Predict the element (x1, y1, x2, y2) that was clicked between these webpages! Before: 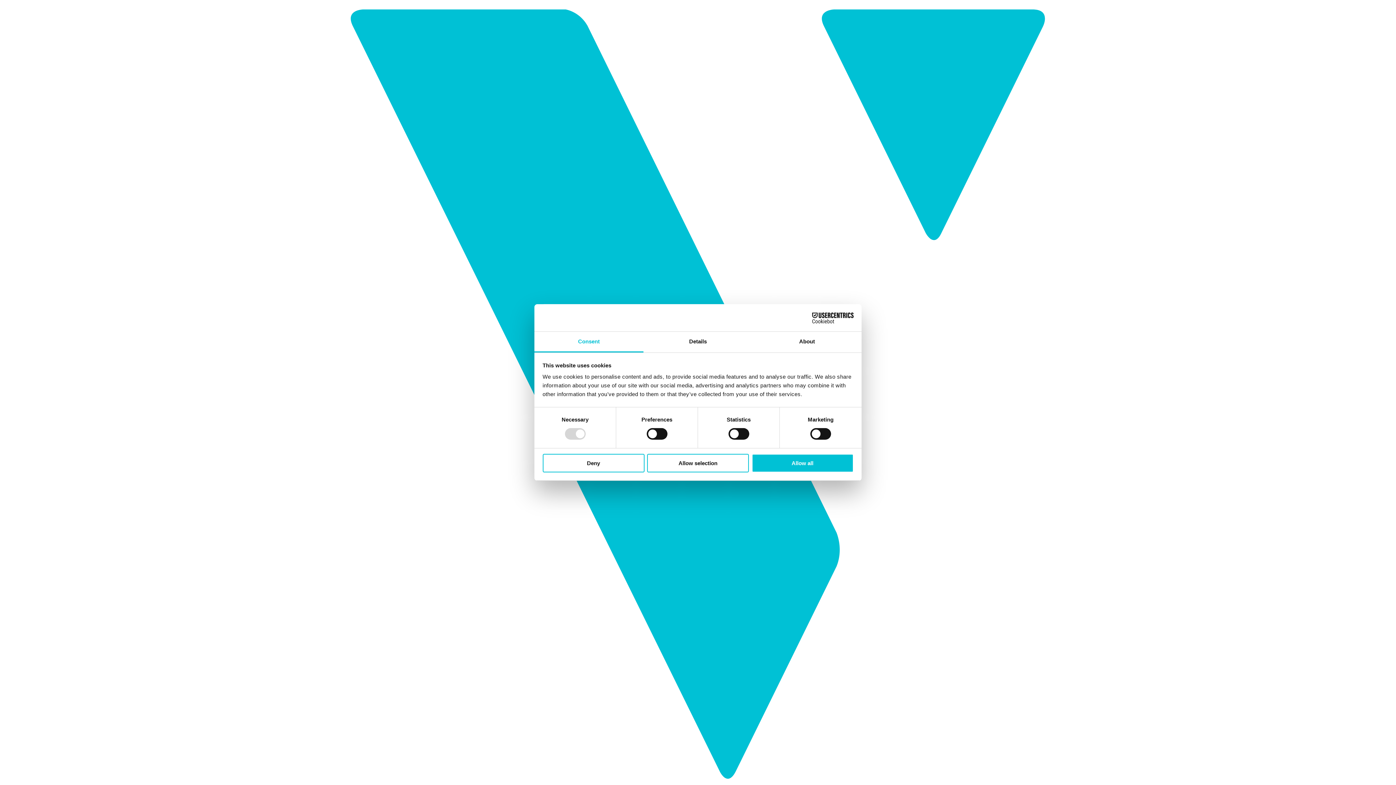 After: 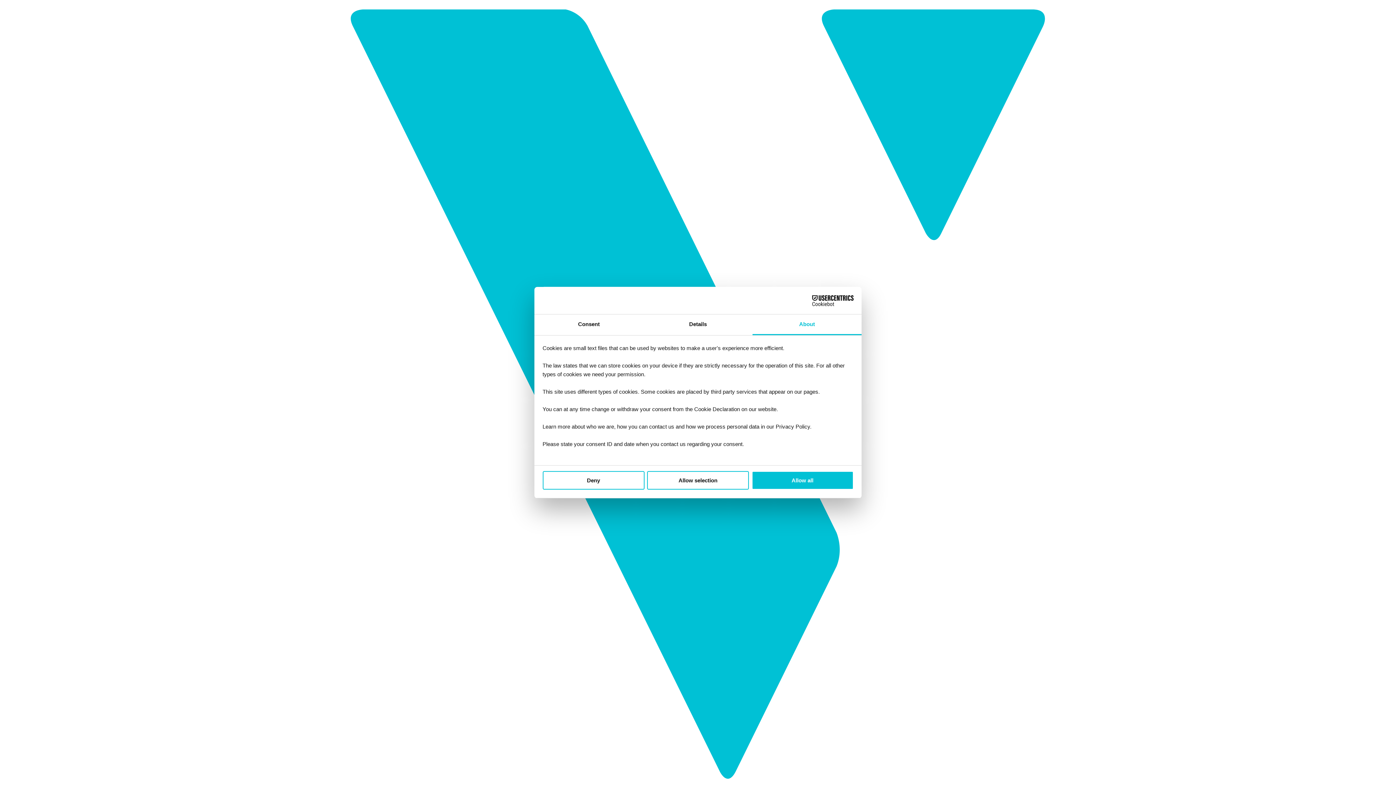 Action: label: About bbox: (752, 331, 861, 352)